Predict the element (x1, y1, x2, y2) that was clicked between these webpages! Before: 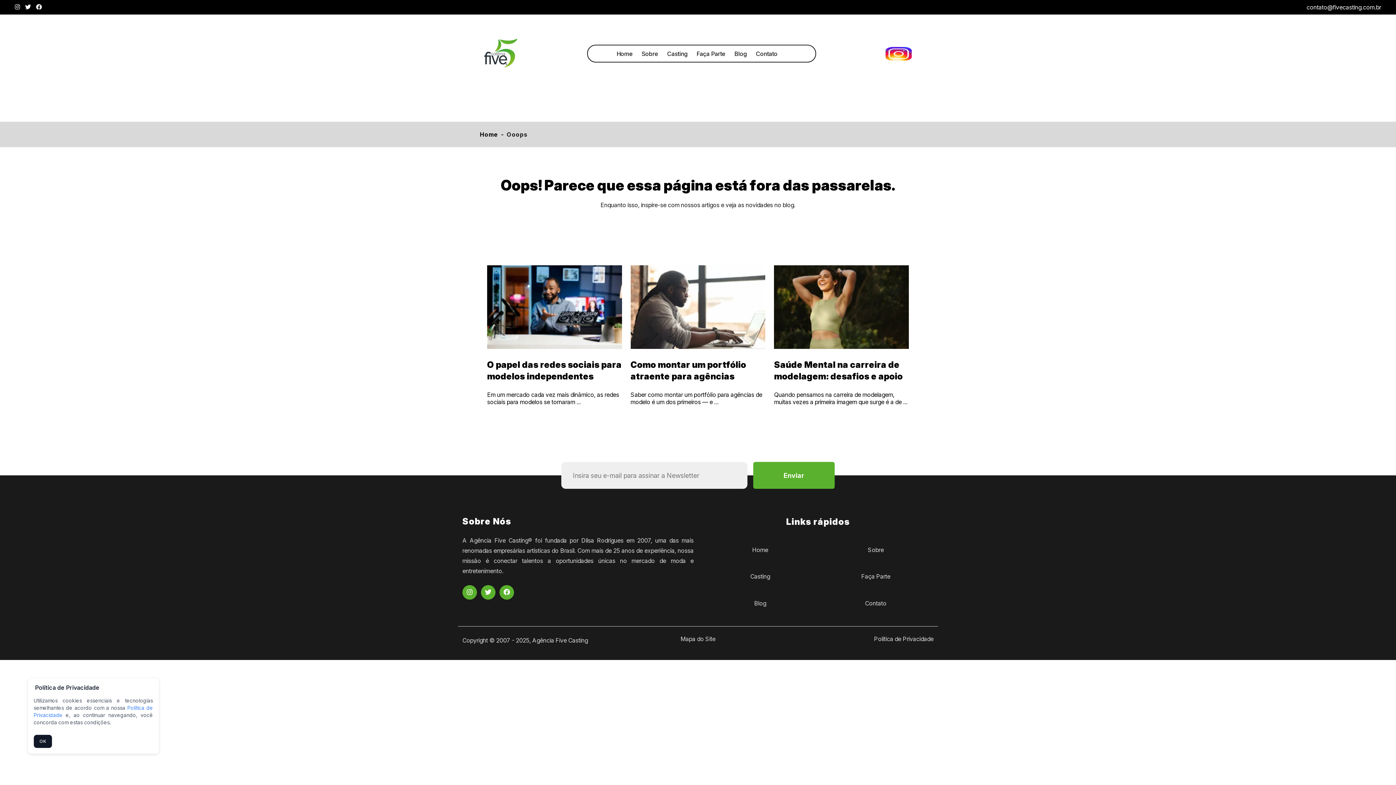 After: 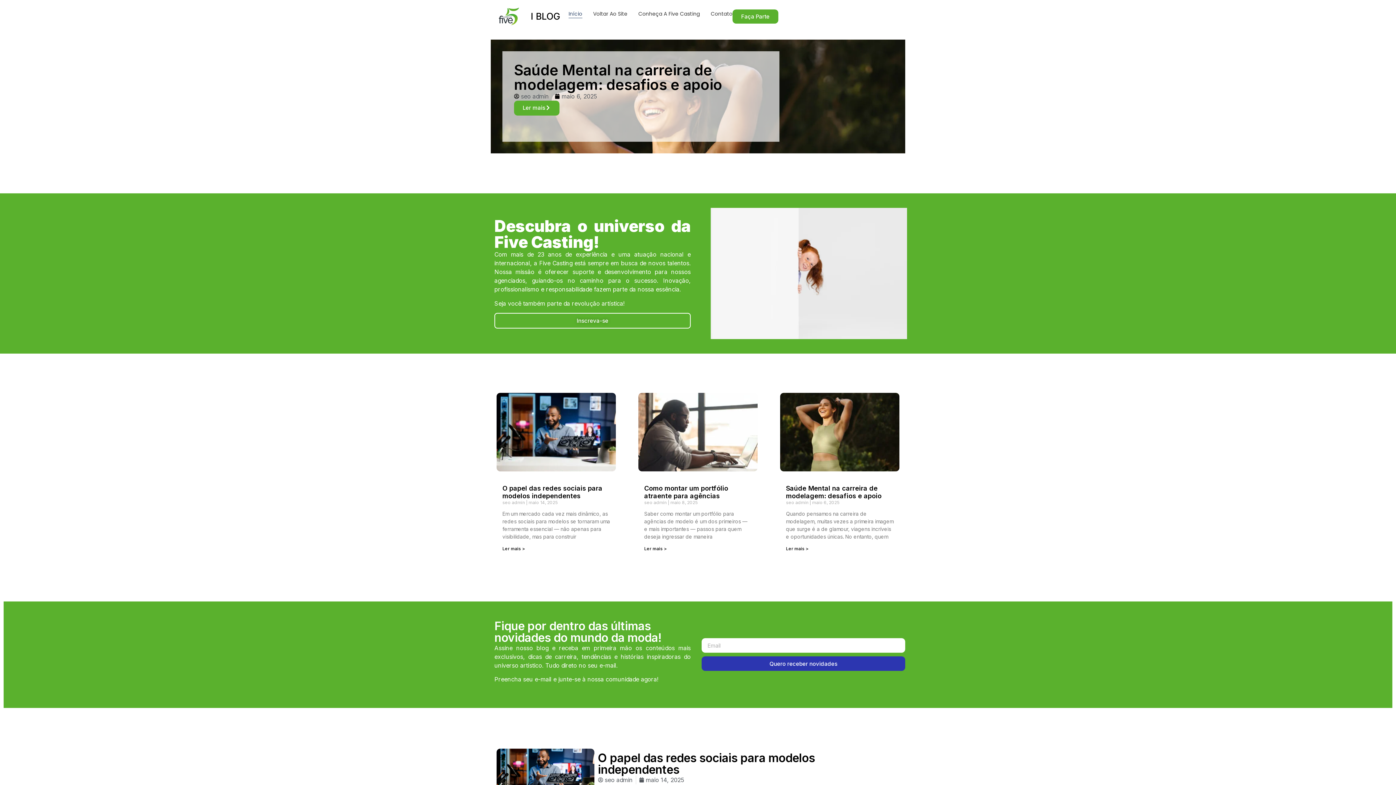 Action: label: Blog bbox: (754, 599, 766, 607)